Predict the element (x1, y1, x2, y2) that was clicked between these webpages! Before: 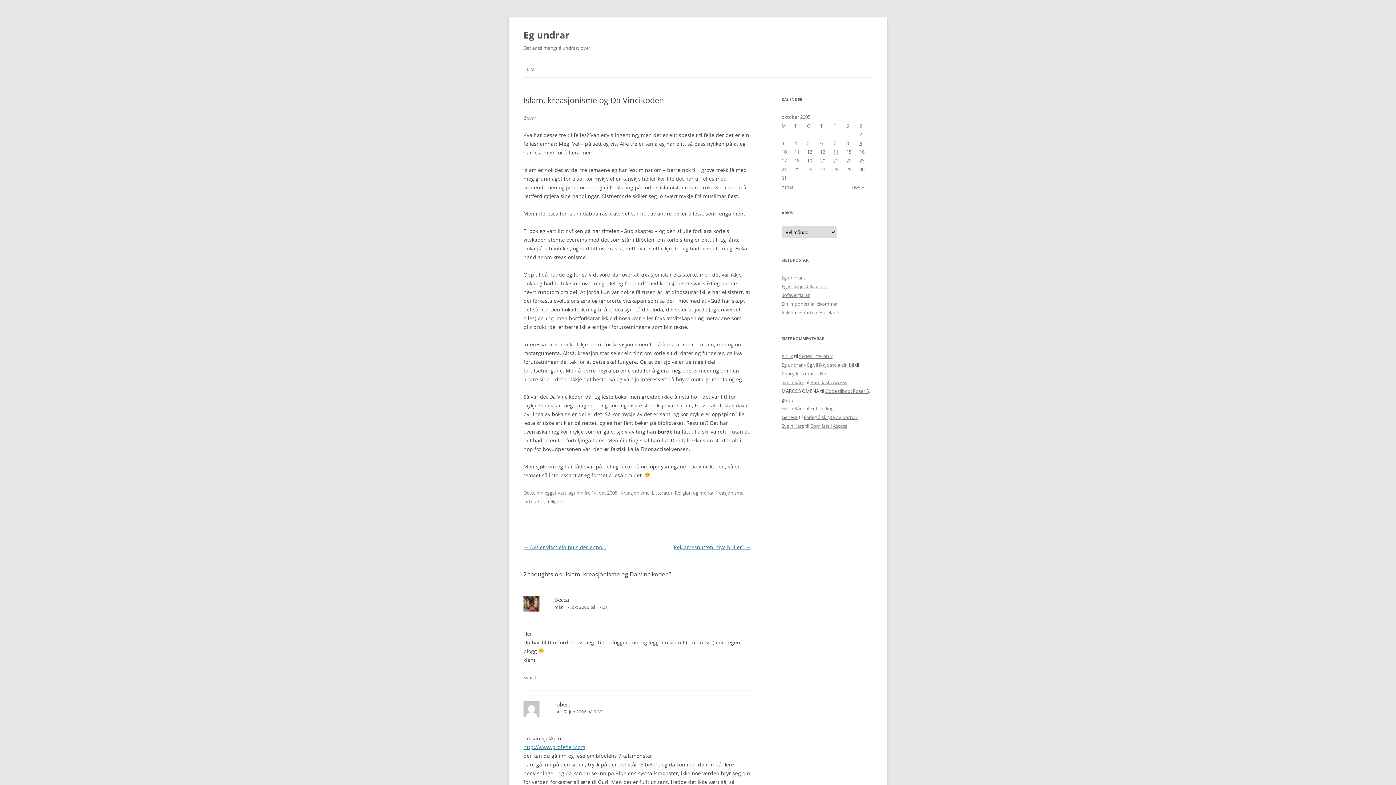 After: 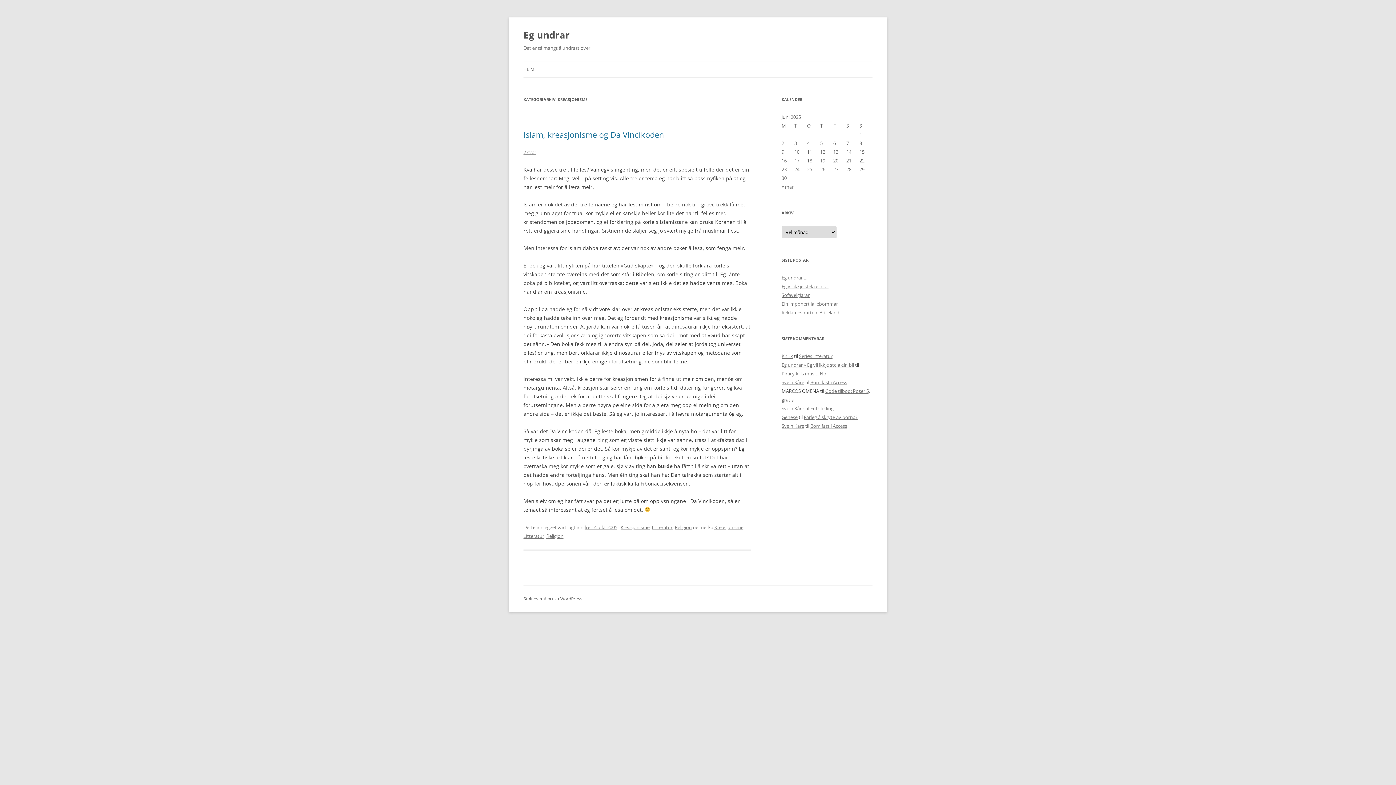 Action: bbox: (620, 489, 649, 496) label: Kreasjonisme